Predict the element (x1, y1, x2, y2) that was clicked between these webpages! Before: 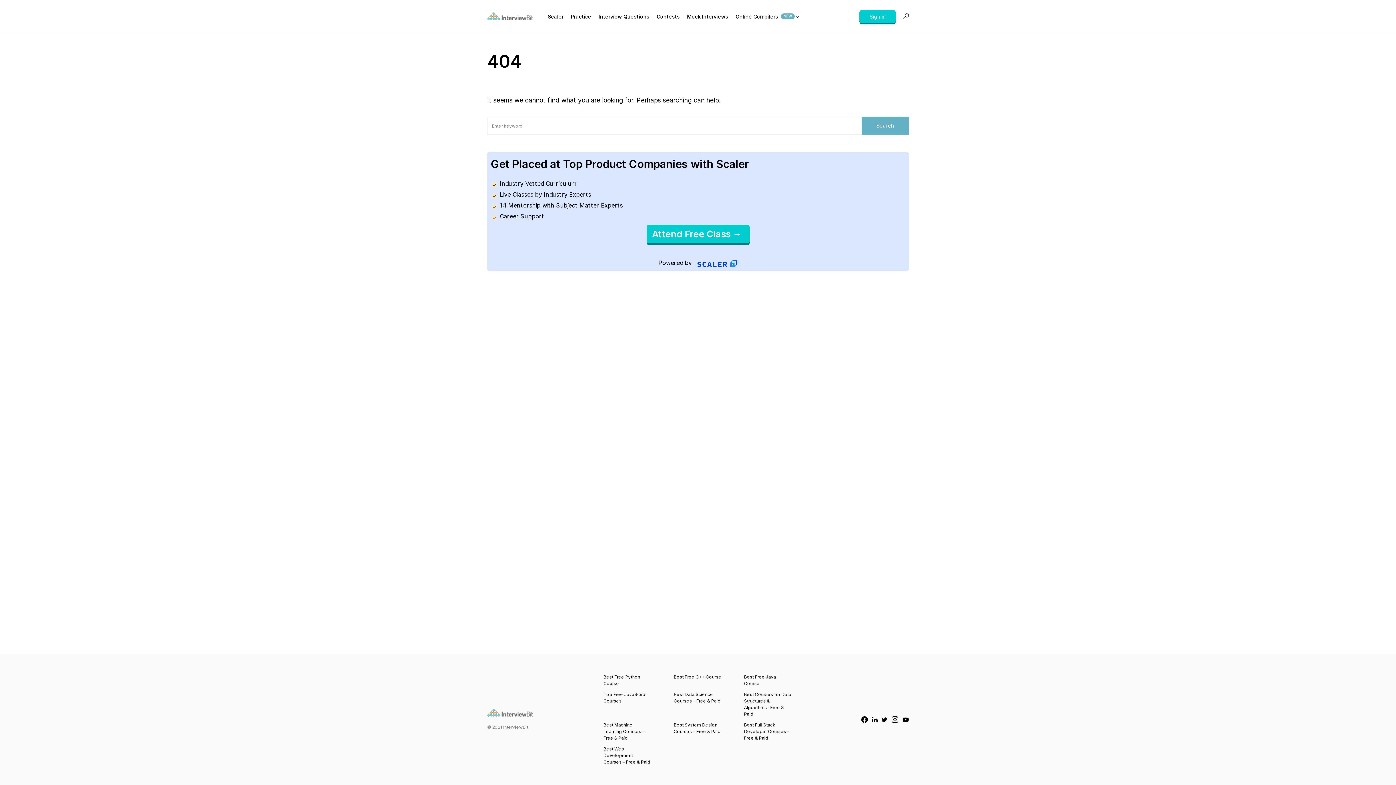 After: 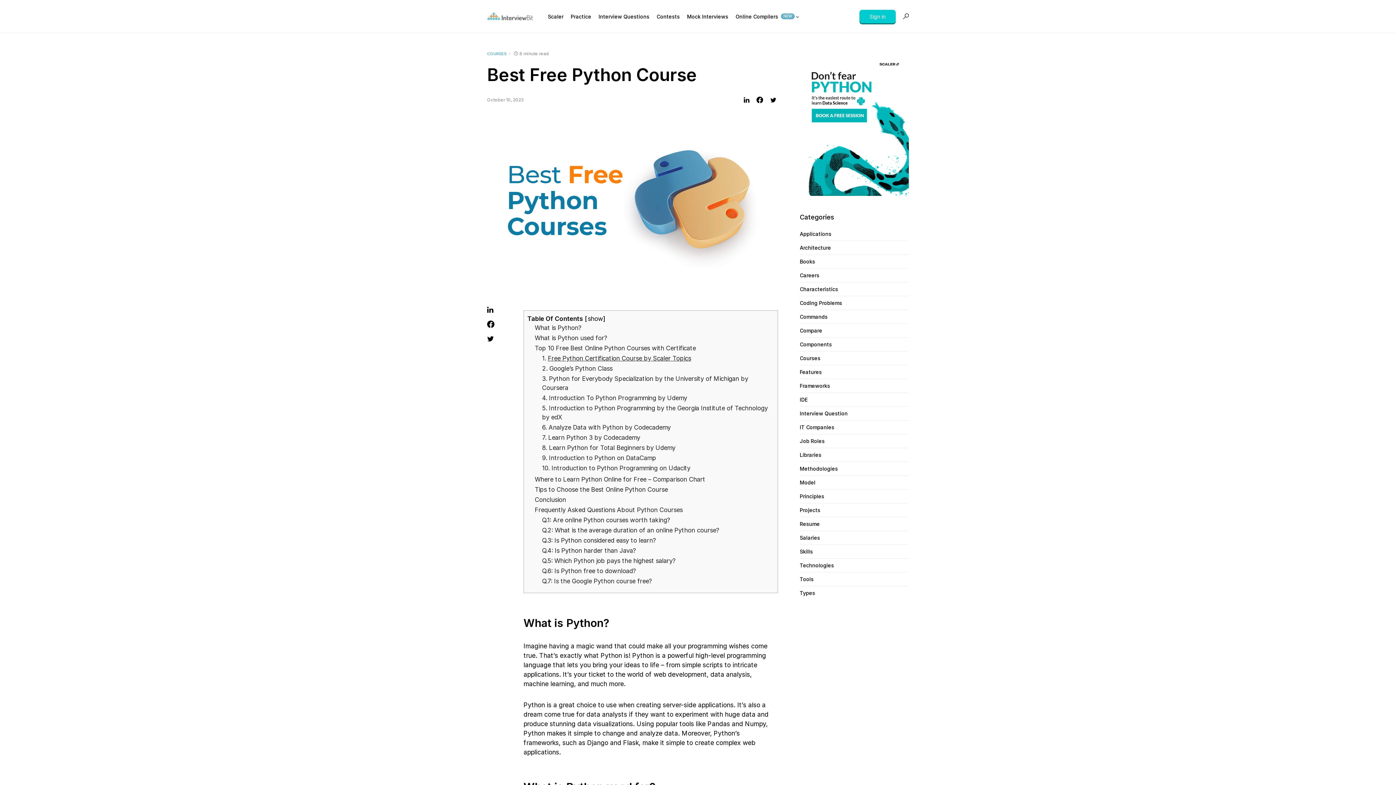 Action: bbox: (603, 674, 652, 687) label: Best Free Python Course